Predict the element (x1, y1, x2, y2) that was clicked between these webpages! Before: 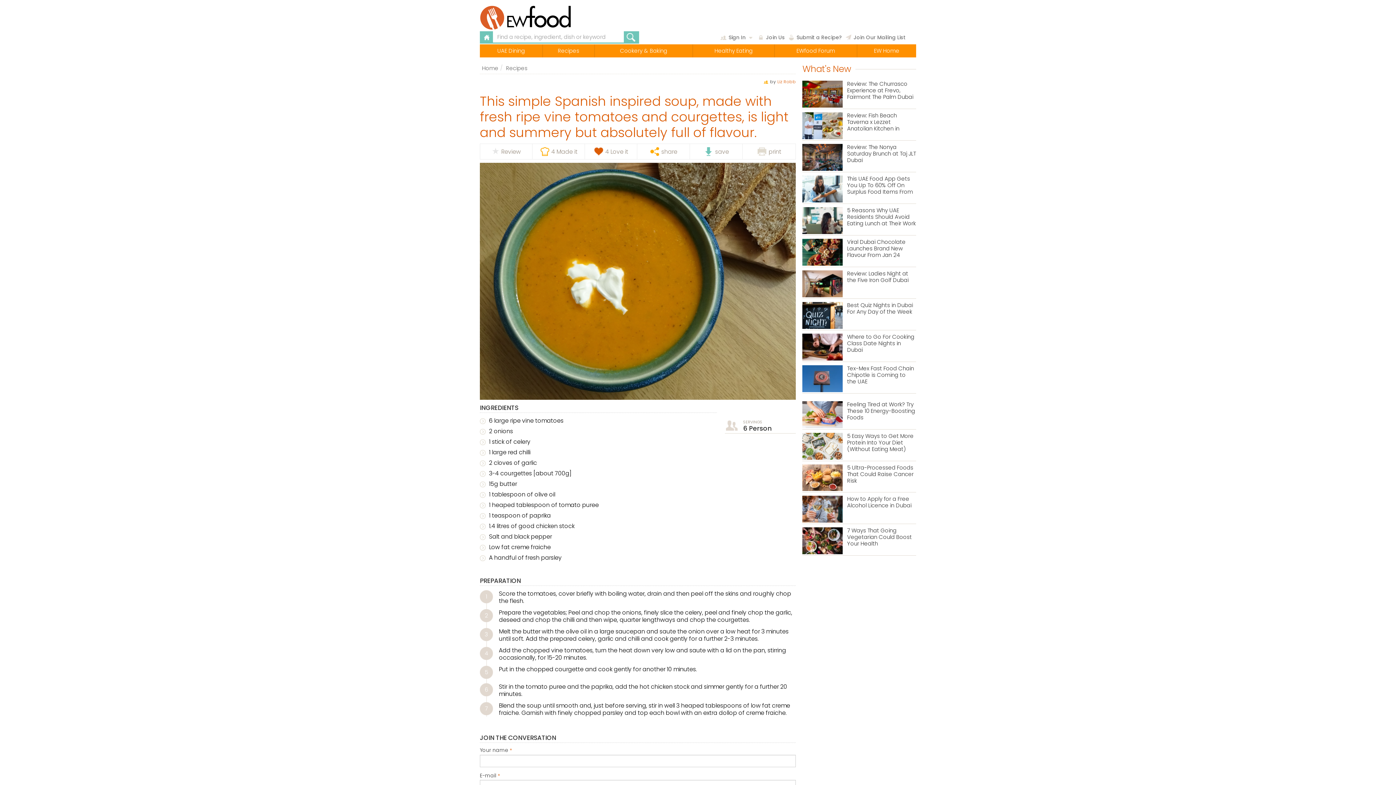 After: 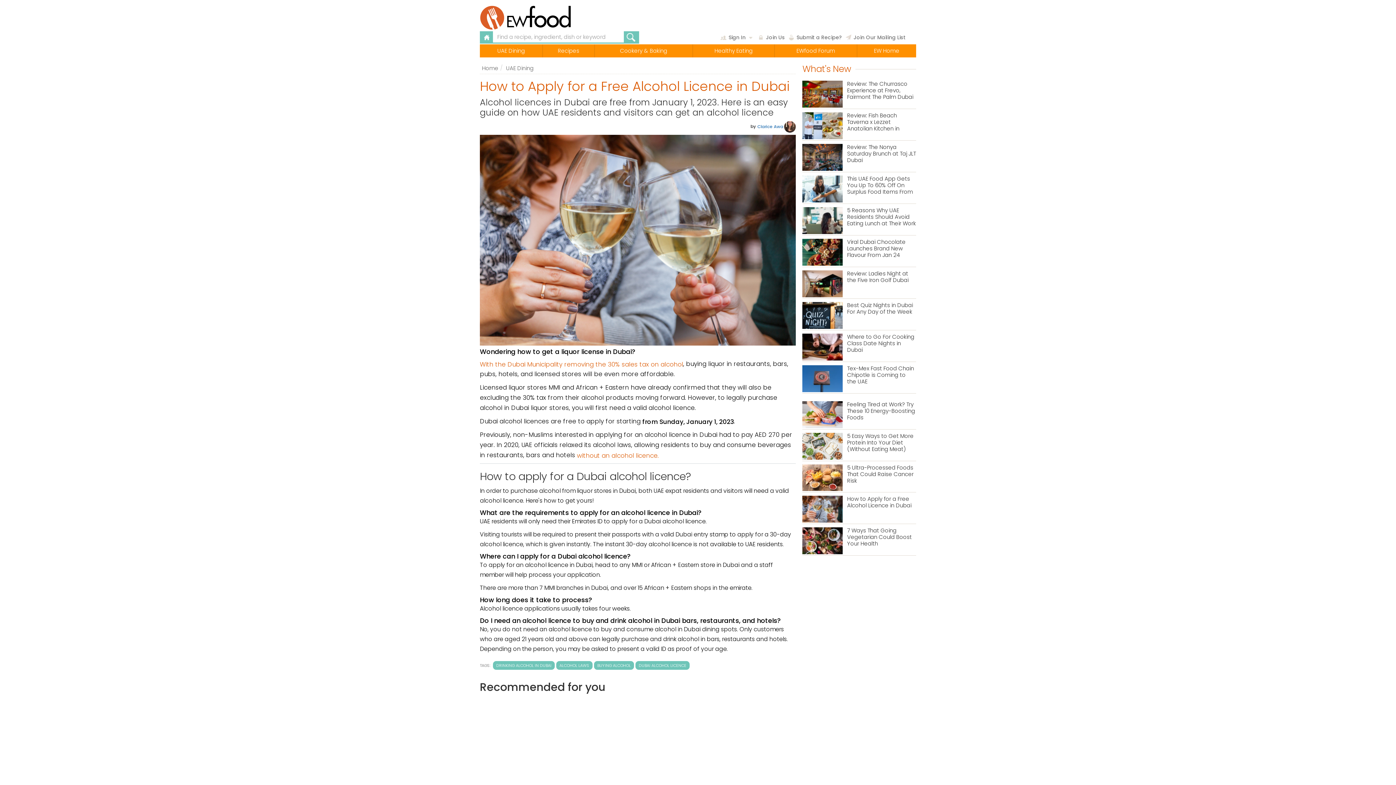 Action: bbox: (847, 496, 916, 516) label: How to Apply for a Free Alcohol Licence in Dubai